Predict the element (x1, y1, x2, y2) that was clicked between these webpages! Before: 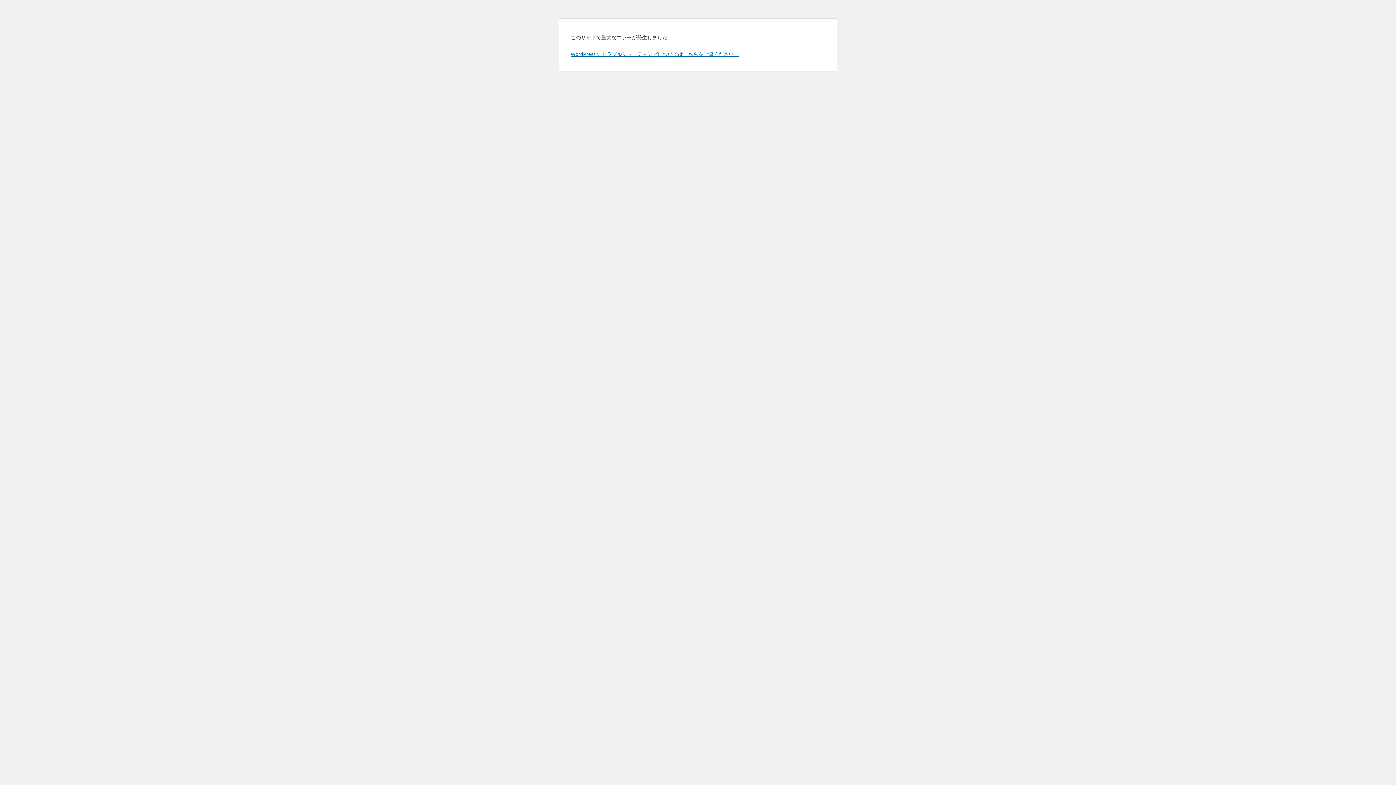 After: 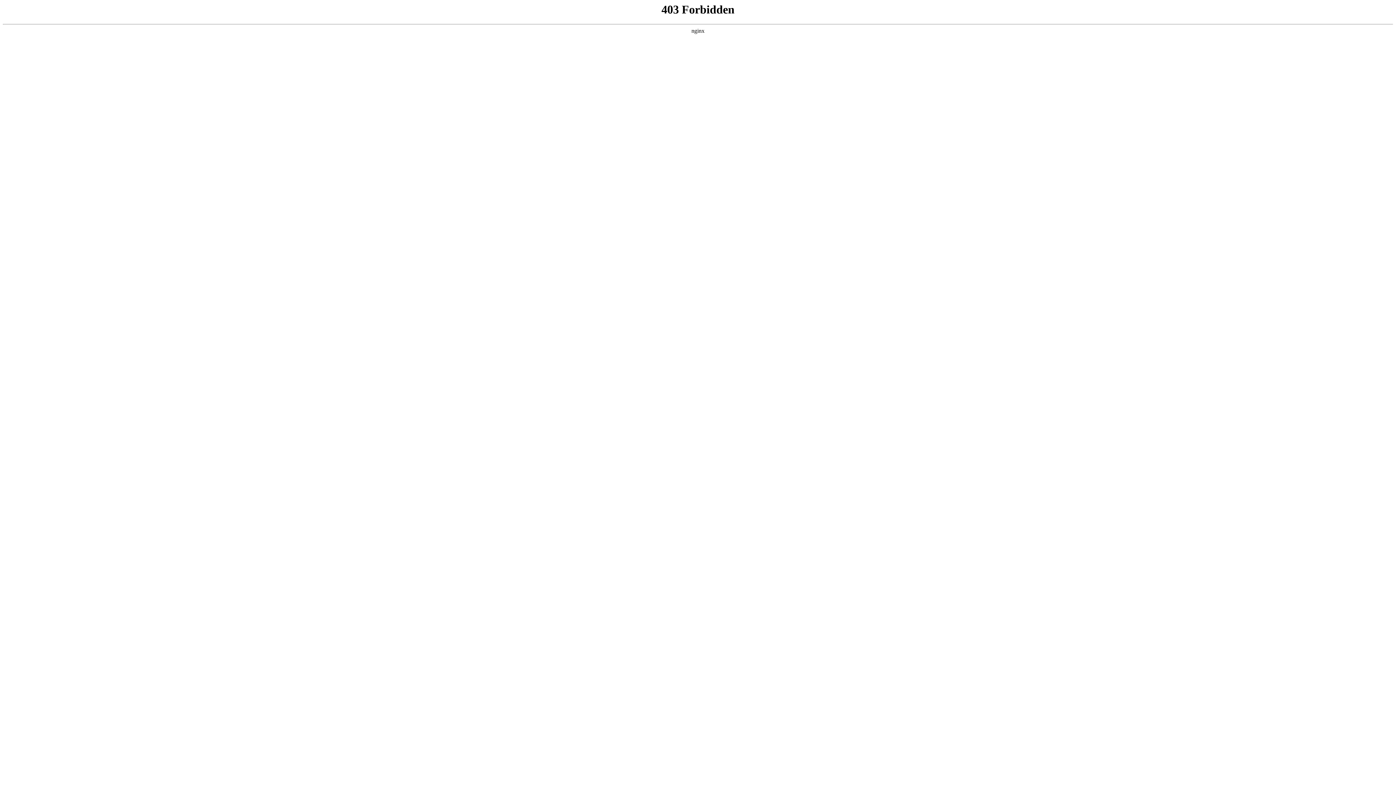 Action: label: WordPress のトラブルシューティングについてはこちらをご覧ください。 bbox: (570, 50, 739, 57)